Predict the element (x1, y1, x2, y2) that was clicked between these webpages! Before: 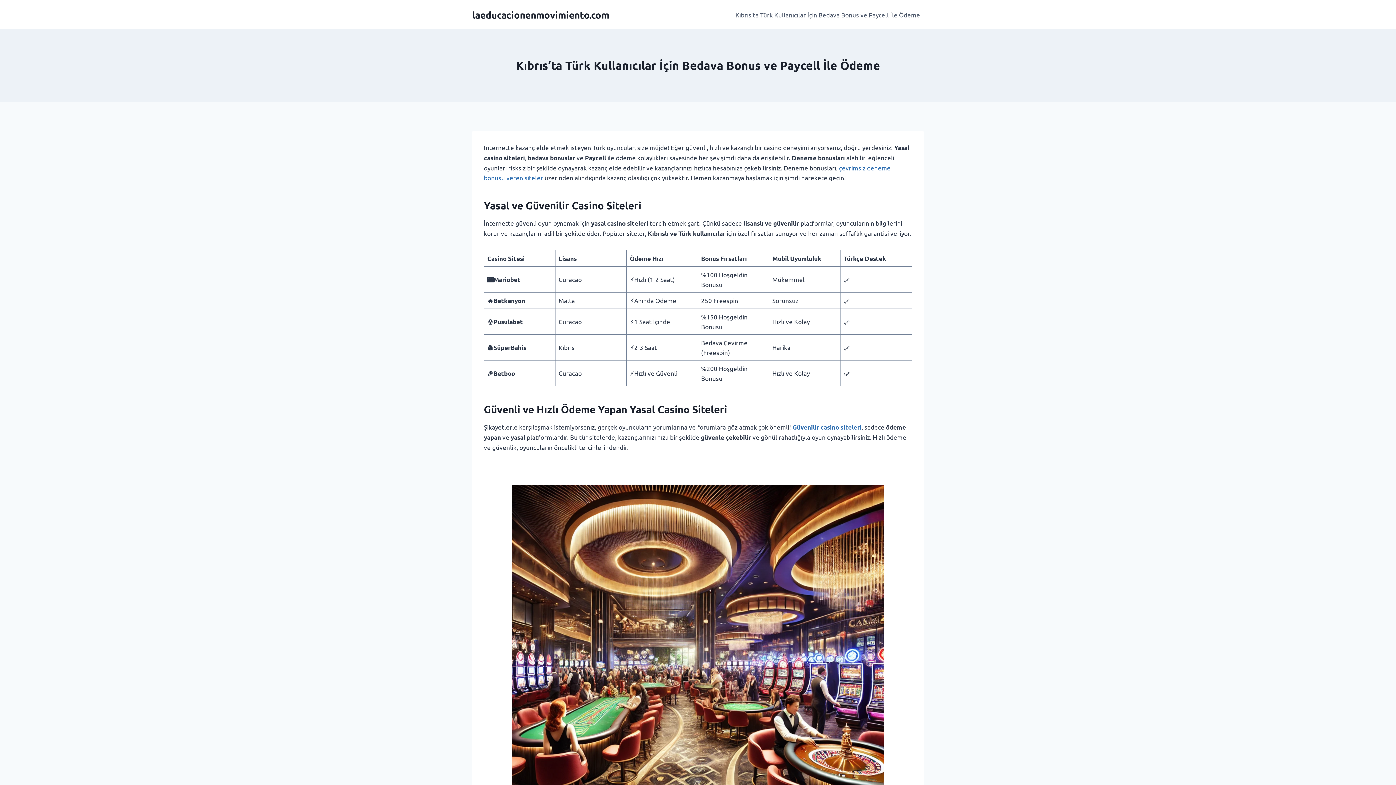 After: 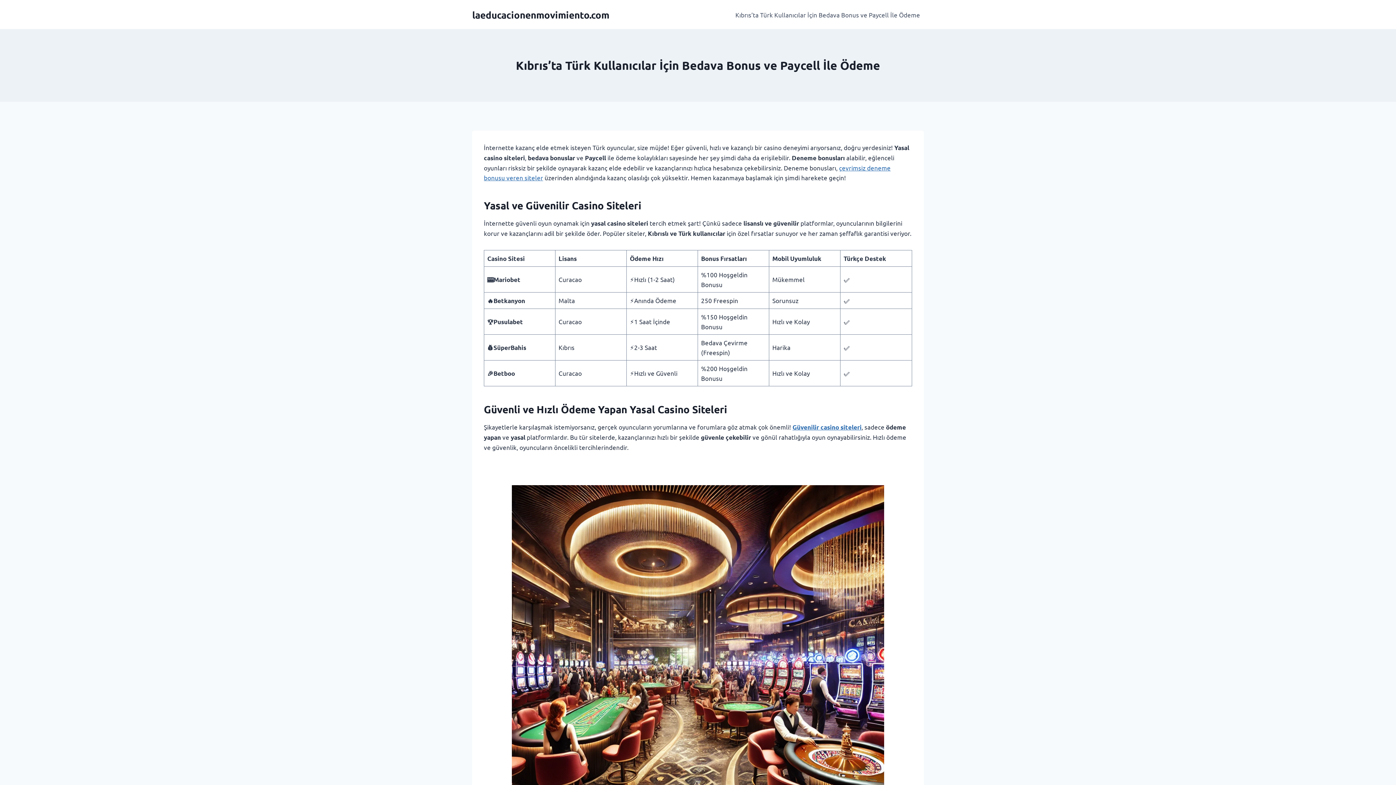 Action: bbox: (472, 8, 609, 20) label: laeducacionenmovimiento.com